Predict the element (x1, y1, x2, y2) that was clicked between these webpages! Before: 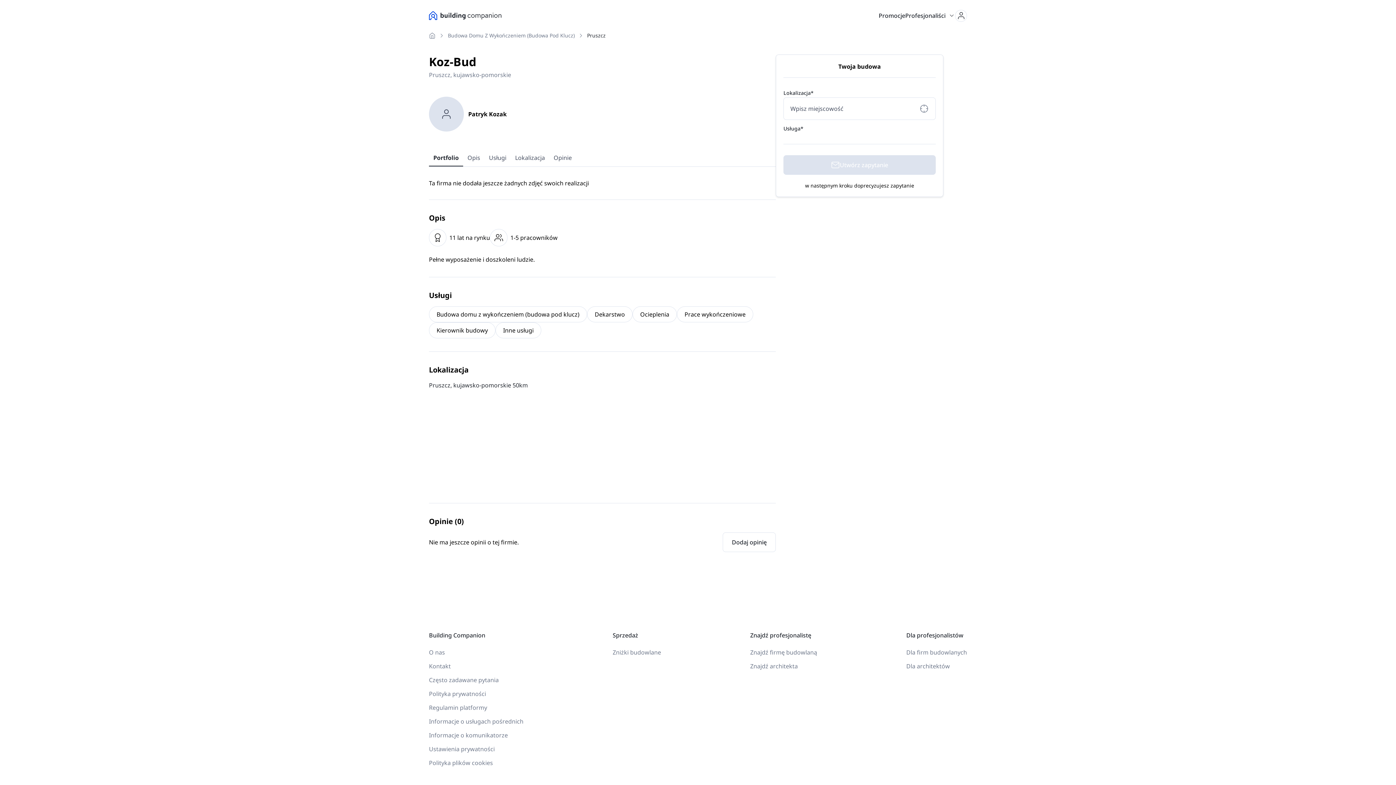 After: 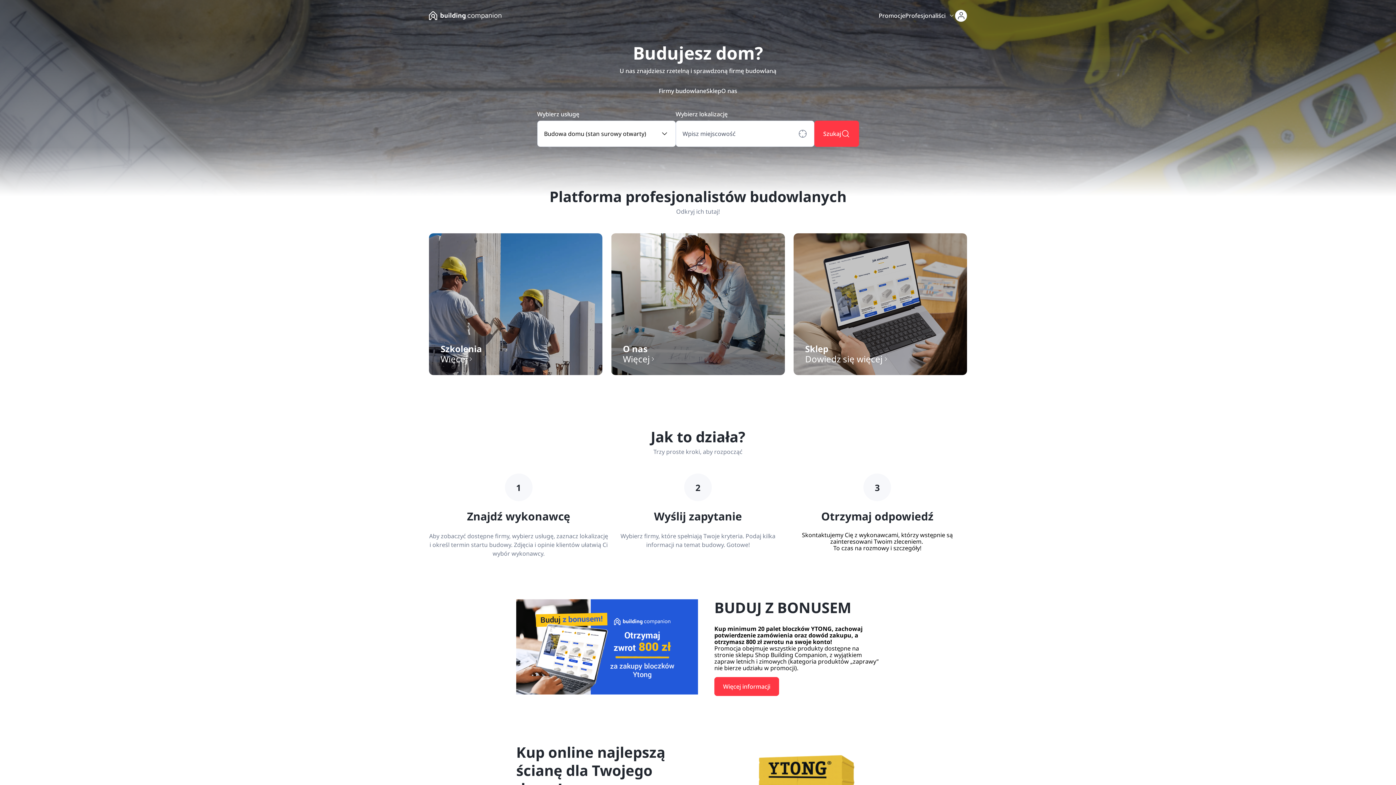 Action: bbox: (549, 149, 576, 166) label: Opinie